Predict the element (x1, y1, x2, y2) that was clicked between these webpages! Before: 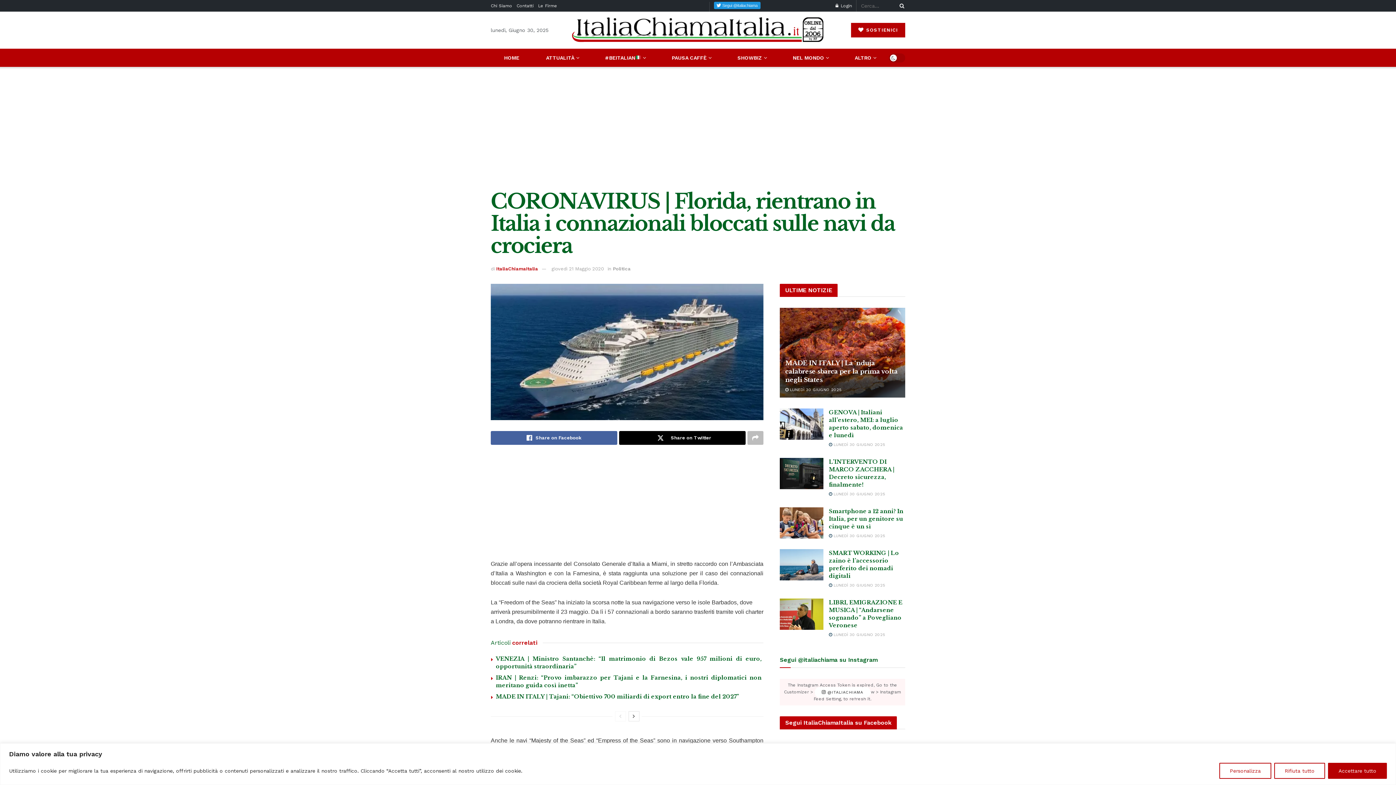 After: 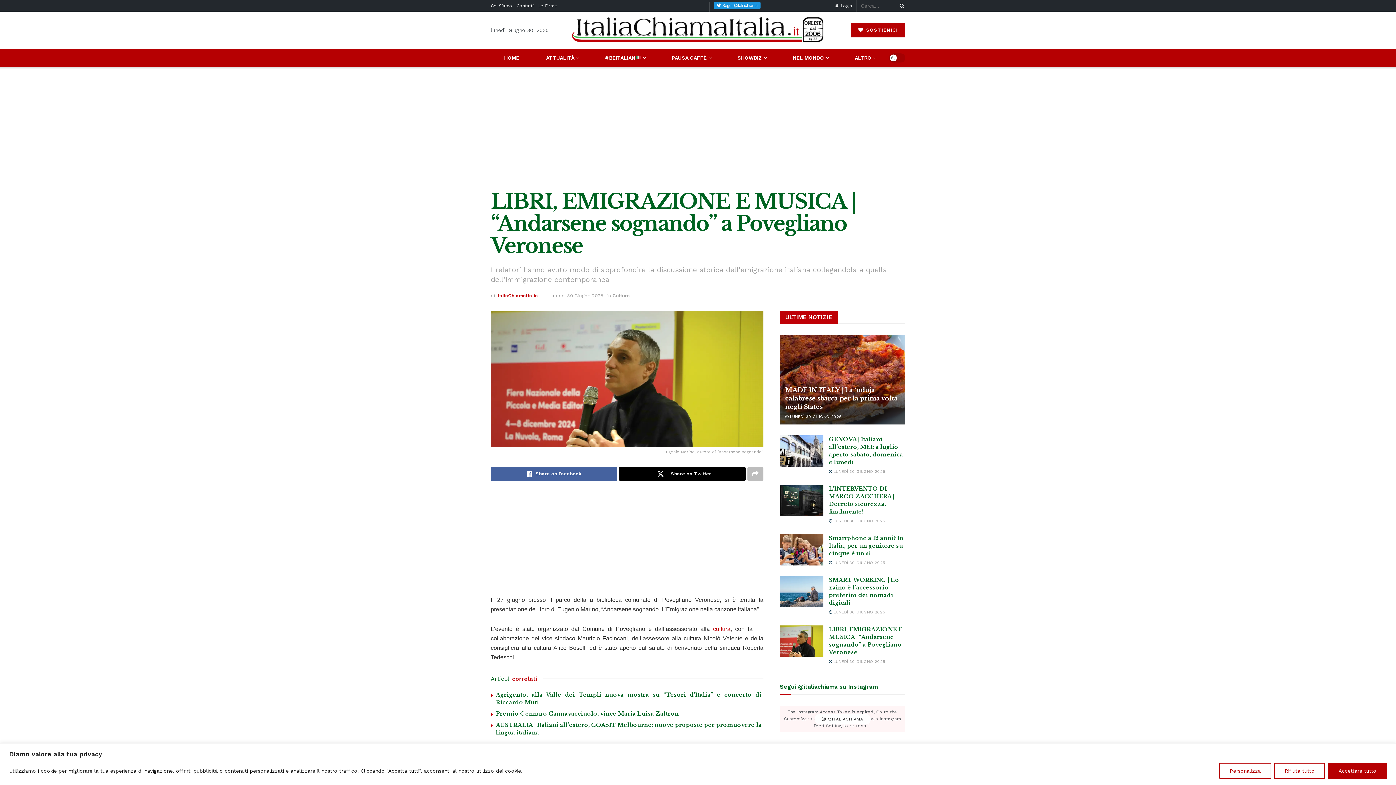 Action: label:  LUNEDÌ 30 GIUGNO 2025 bbox: (829, 632, 885, 637)